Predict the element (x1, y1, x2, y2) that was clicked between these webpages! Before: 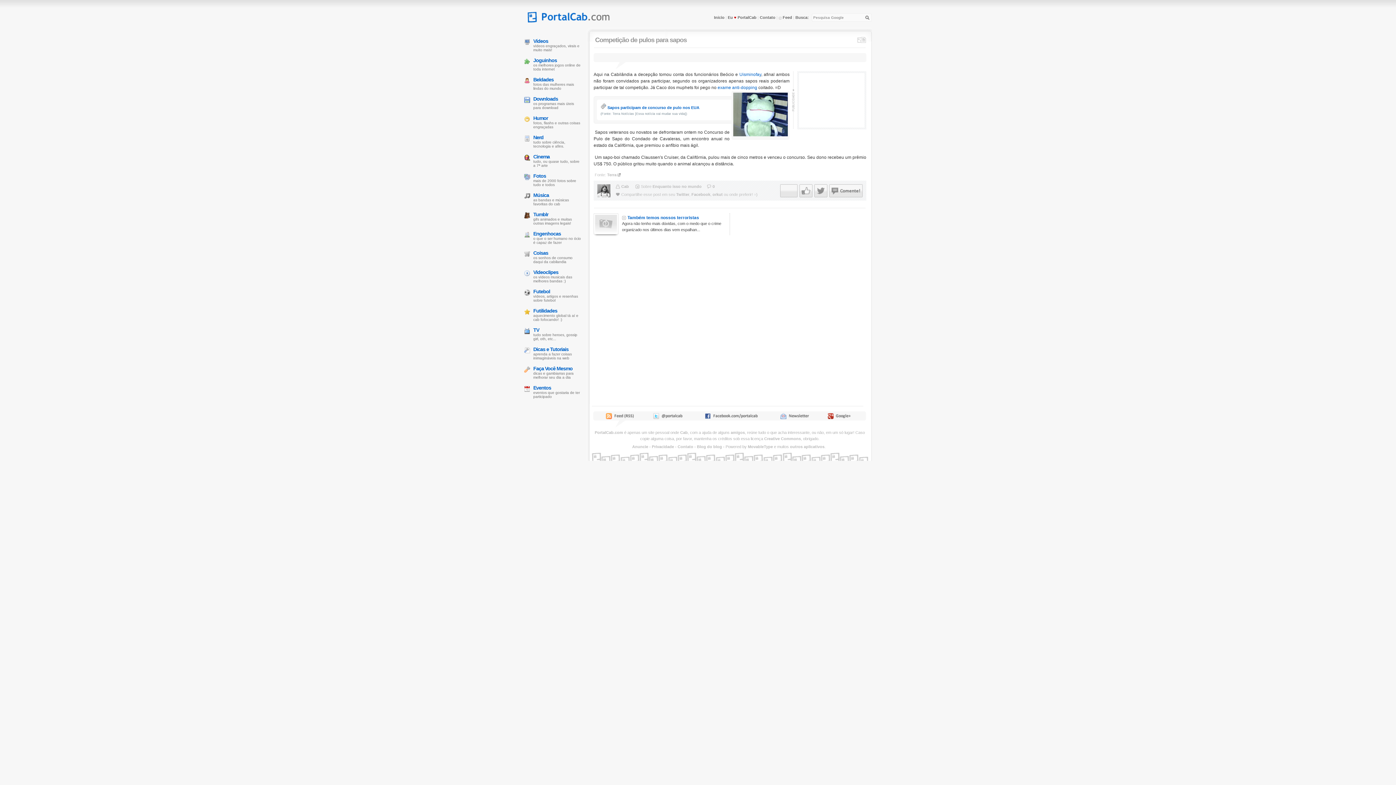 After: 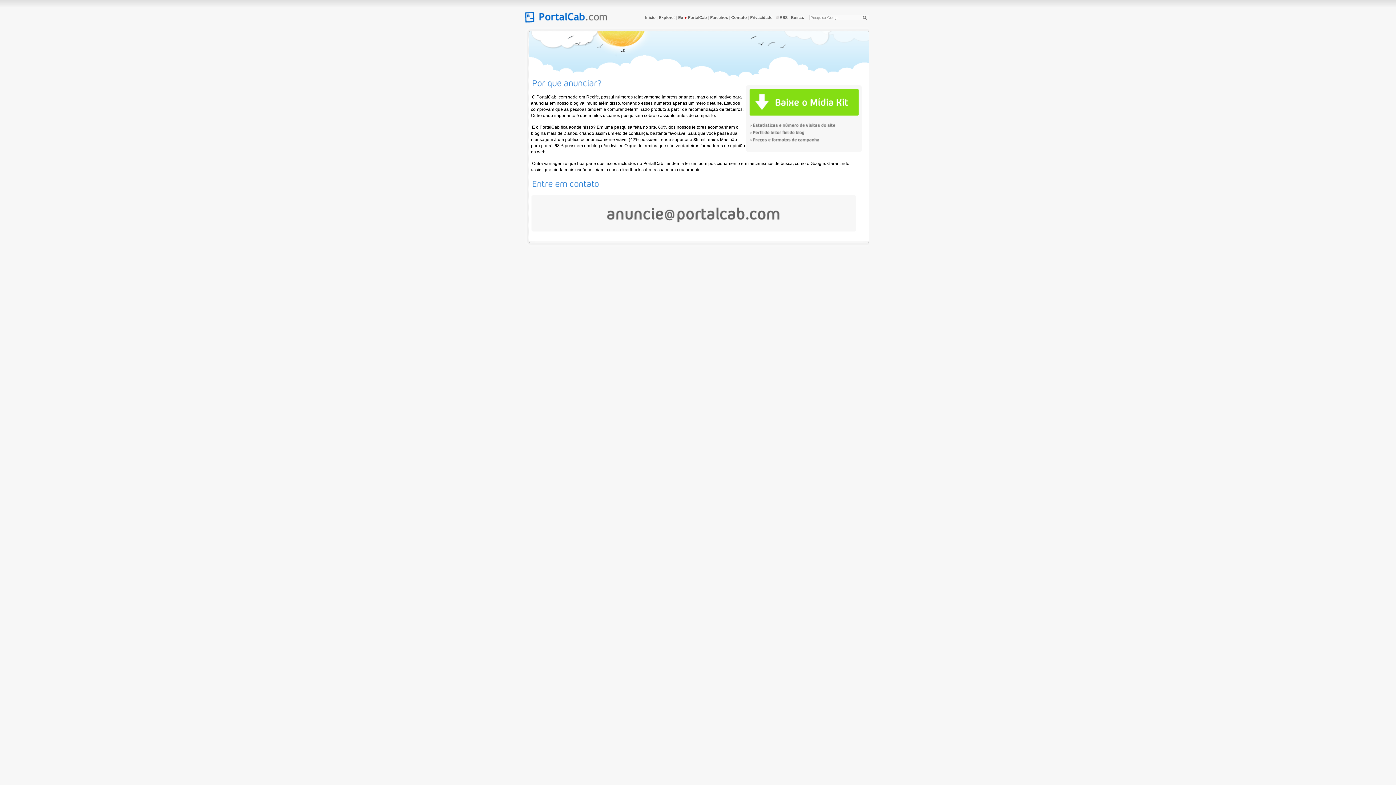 Action: label: Anuncie bbox: (632, 444, 648, 449)